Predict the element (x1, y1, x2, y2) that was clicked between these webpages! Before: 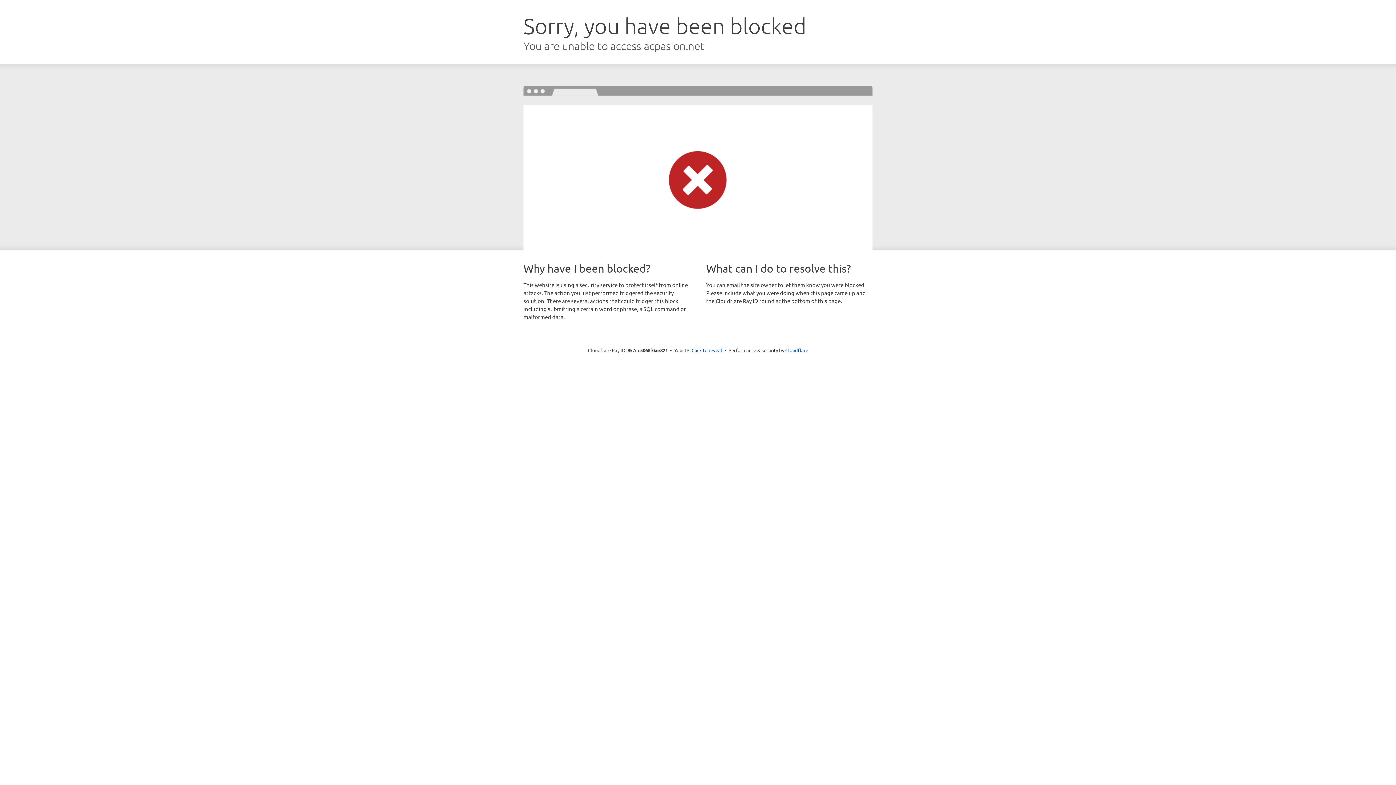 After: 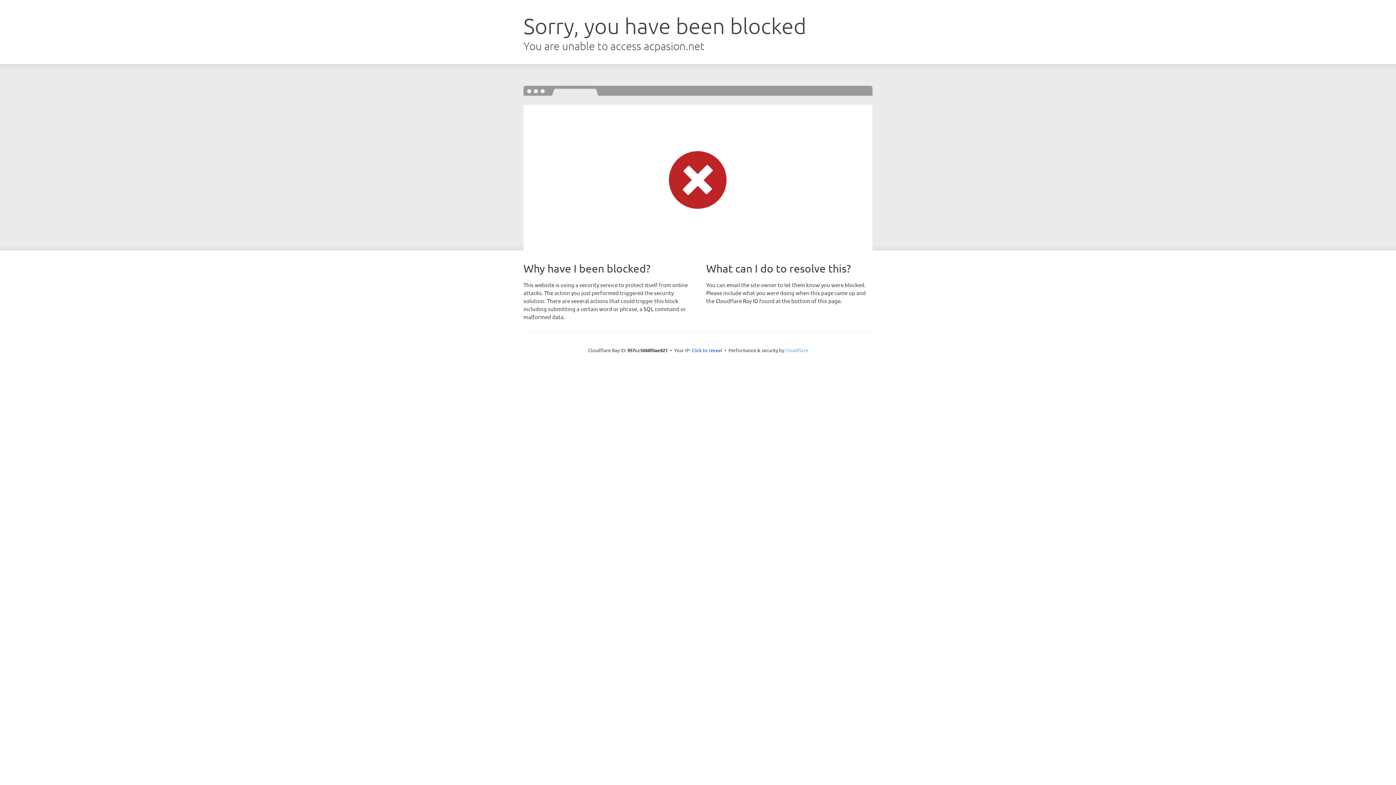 Action: bbox: (785, 347, 808, 353) label: Cloudflare